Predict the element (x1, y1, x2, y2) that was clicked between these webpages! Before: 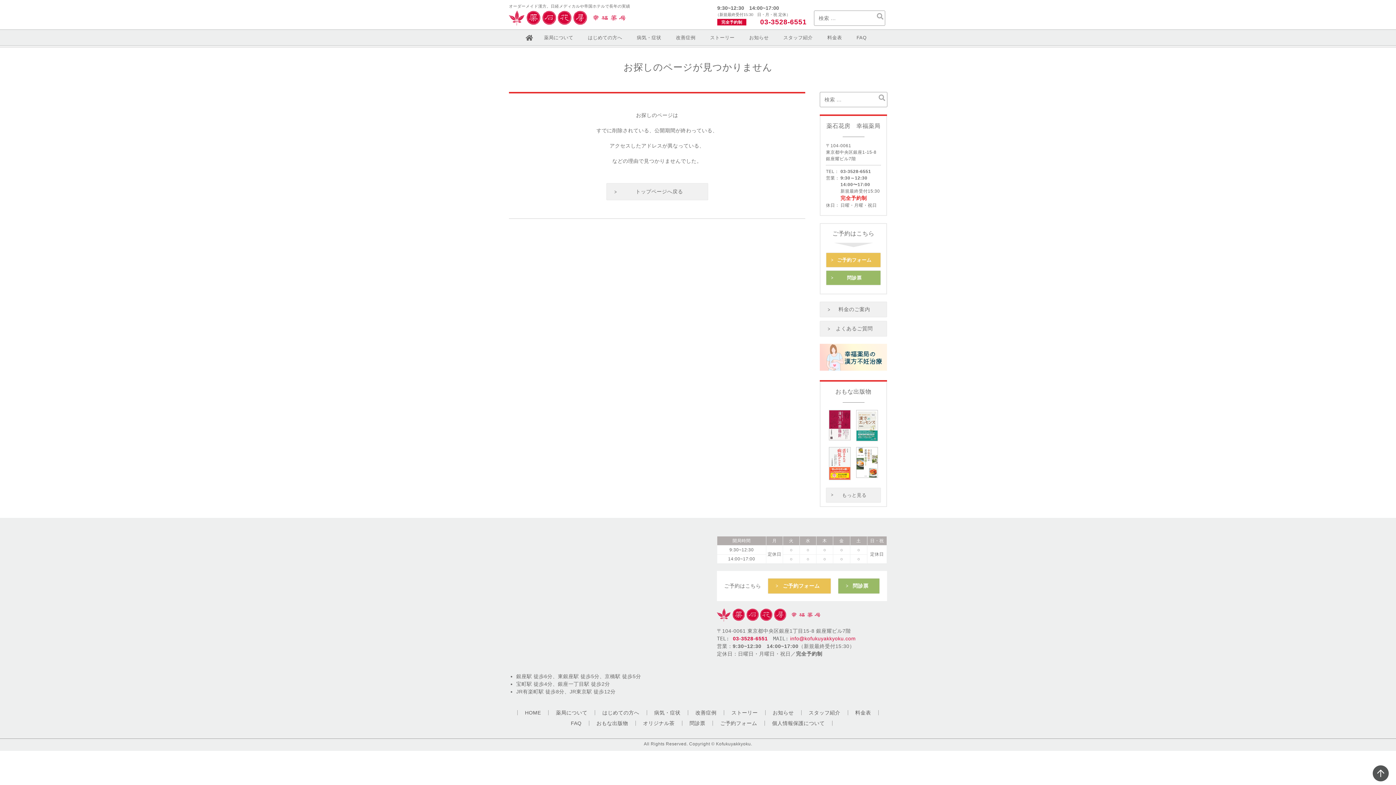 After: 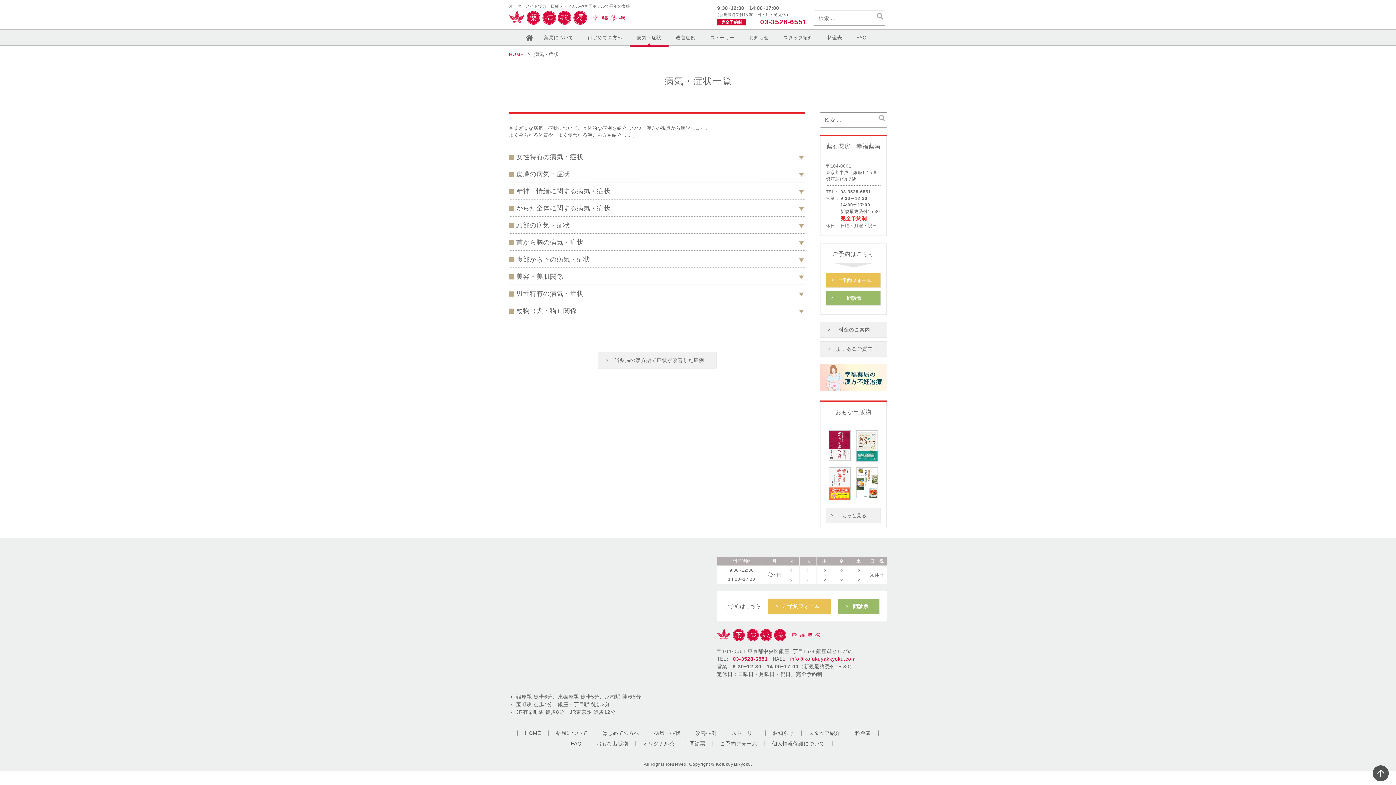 Action: bbox: (629, 29, 668, 45) label: 病気・症状